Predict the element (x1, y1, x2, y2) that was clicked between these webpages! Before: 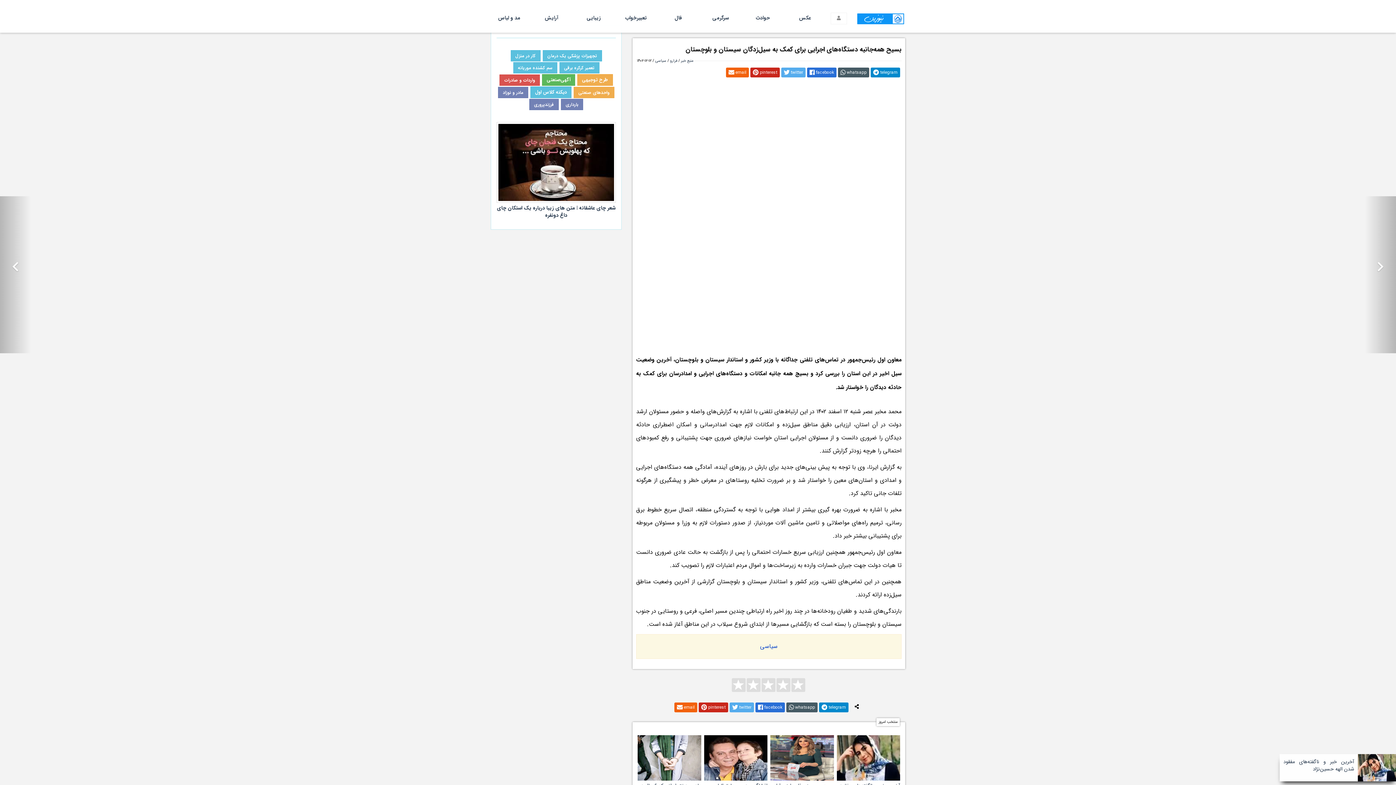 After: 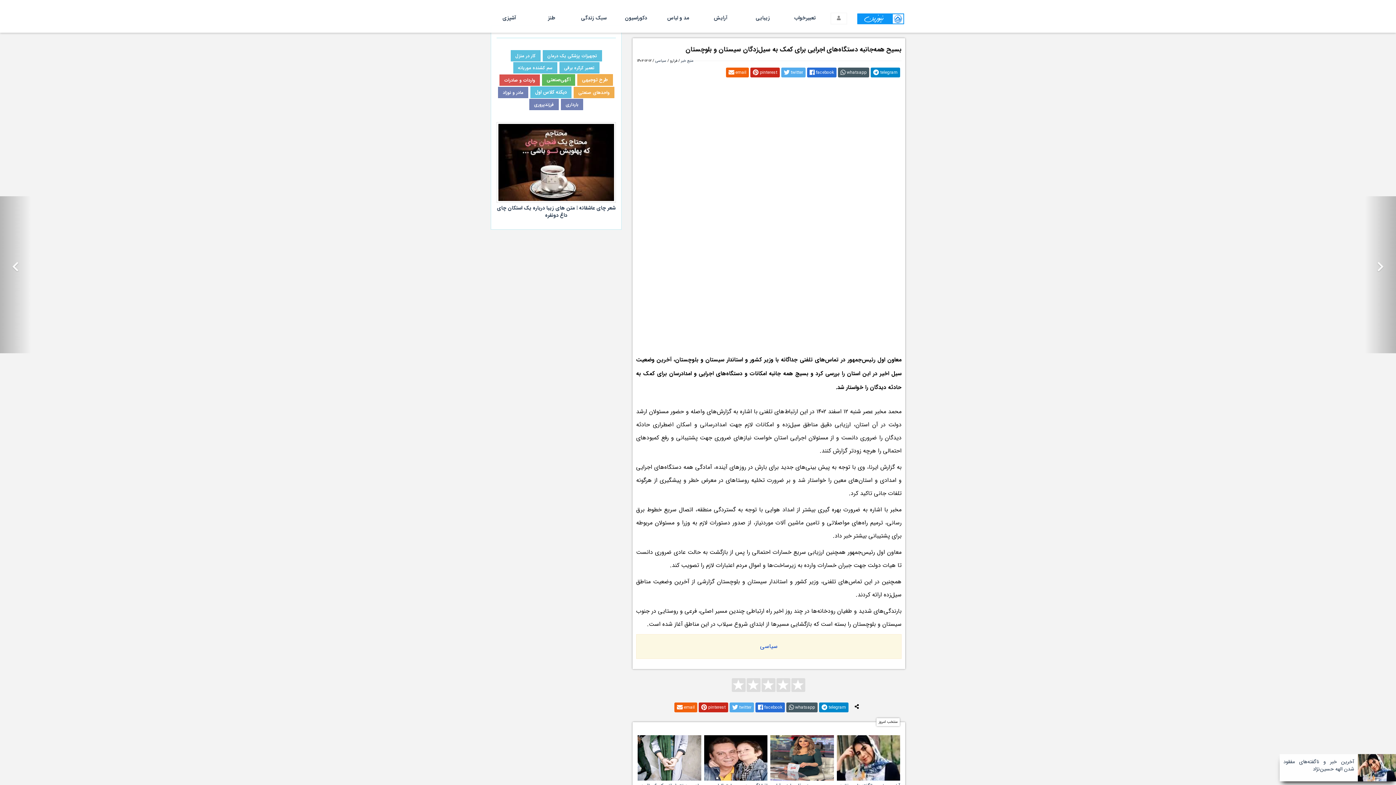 Action: bbox: (670, 57, 677, 63) label: فرارو